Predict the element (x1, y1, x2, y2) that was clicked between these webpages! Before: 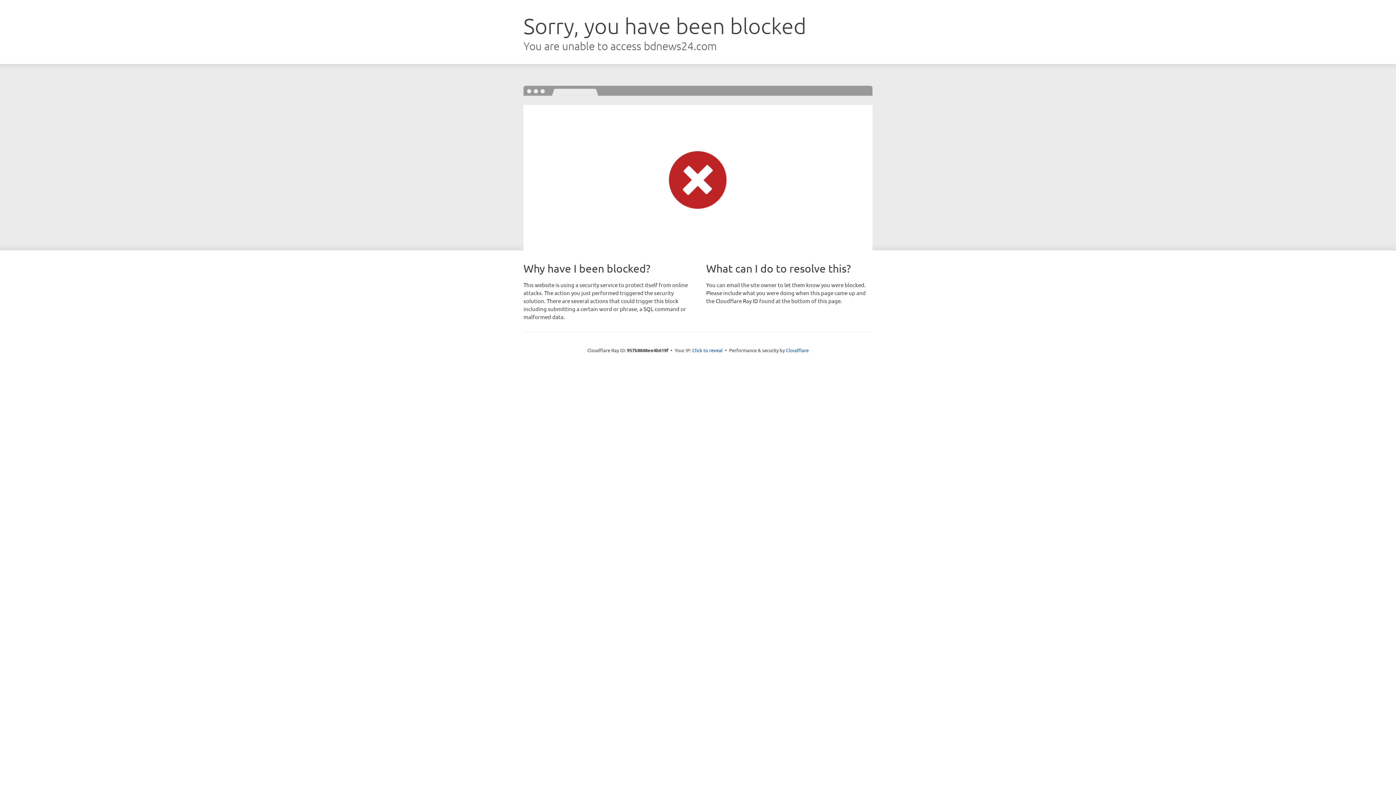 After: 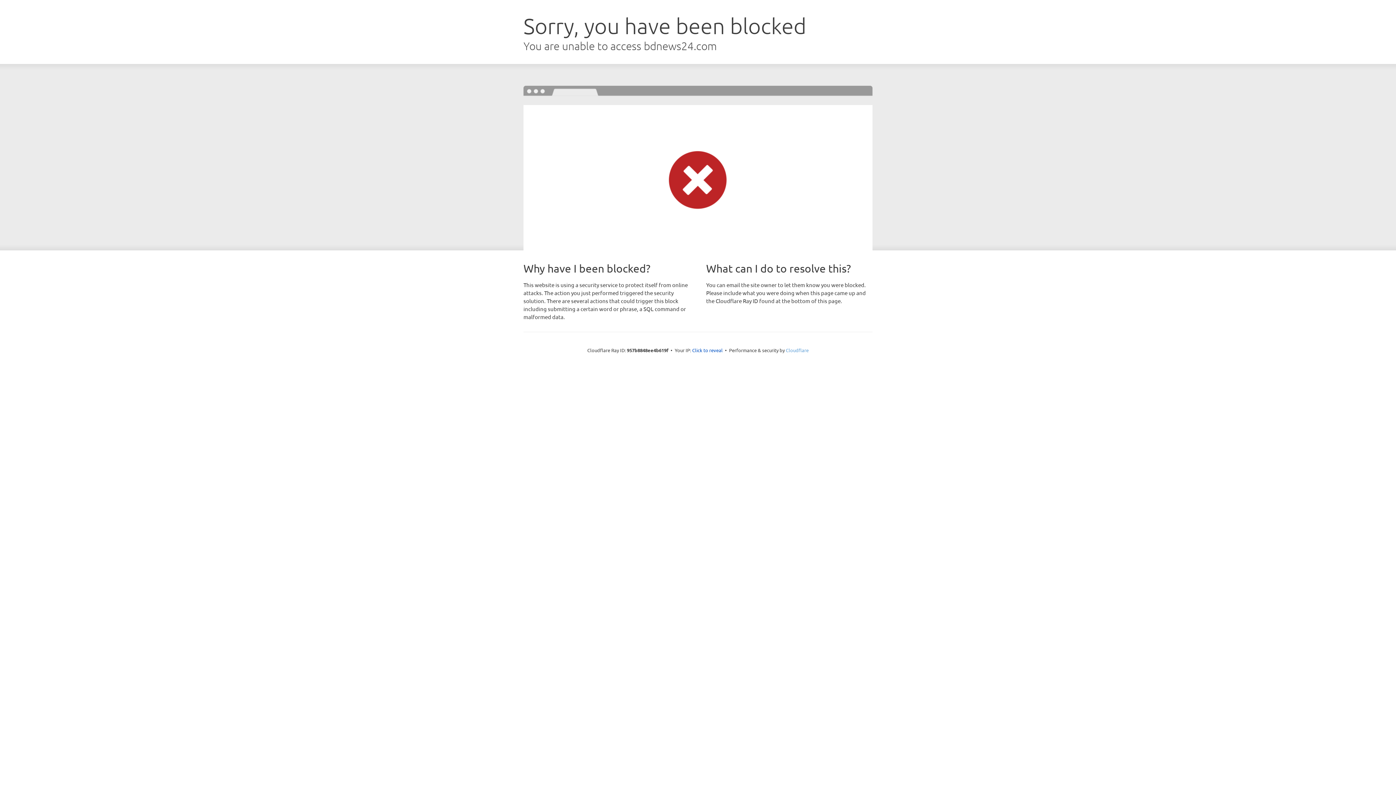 Action: bbox: (786, 347, 808, 353) label: Cloudflare